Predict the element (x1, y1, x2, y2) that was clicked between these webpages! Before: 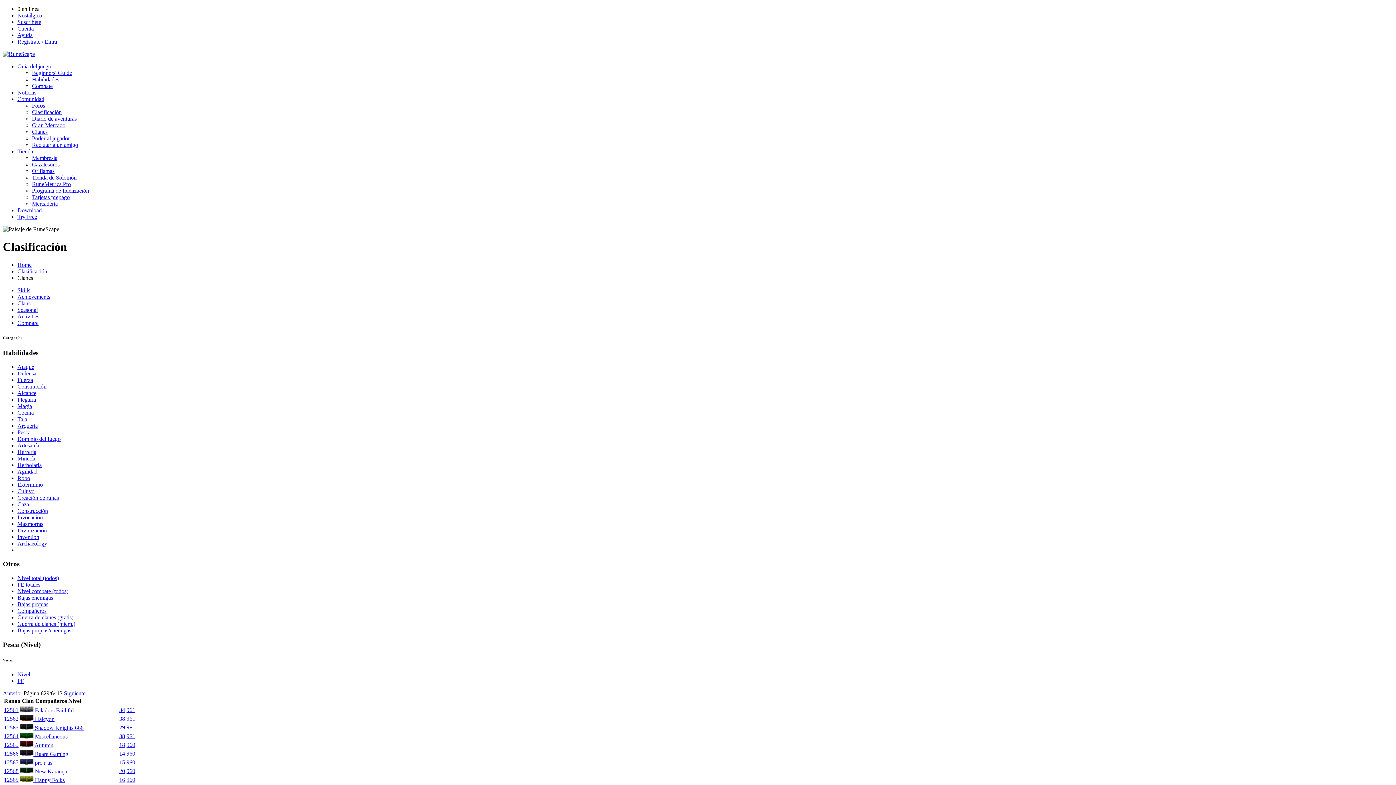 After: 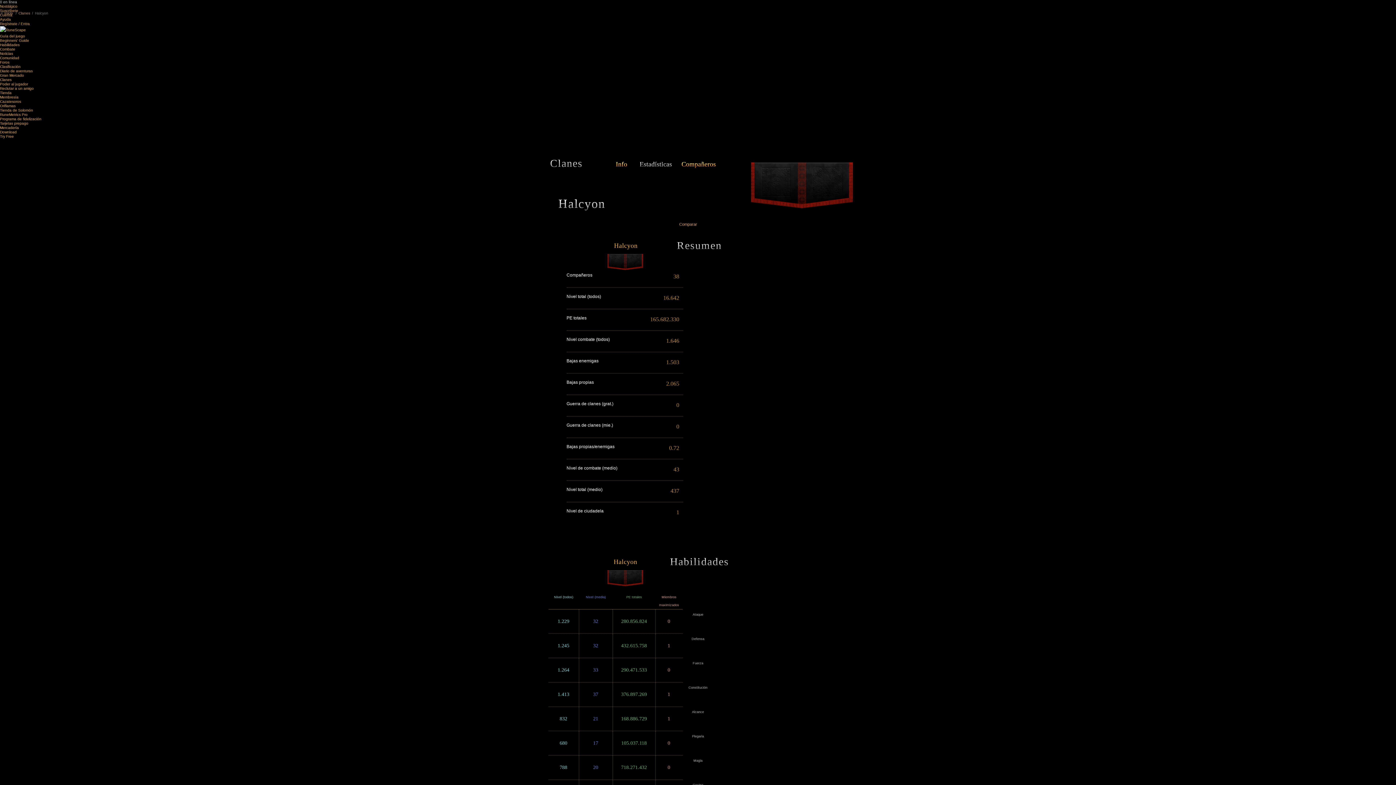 Action: label:  Halcyon bbox: (20, 716, 54, 722)